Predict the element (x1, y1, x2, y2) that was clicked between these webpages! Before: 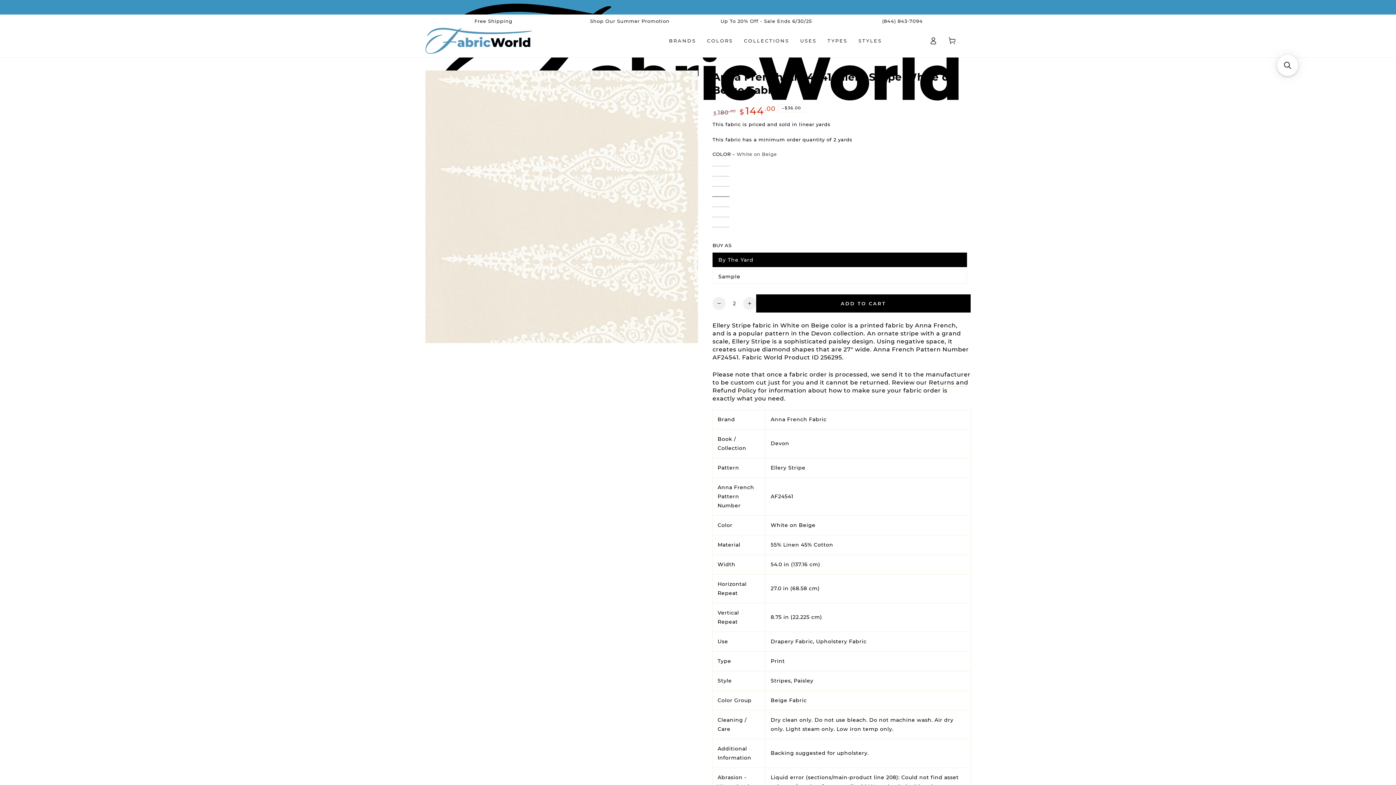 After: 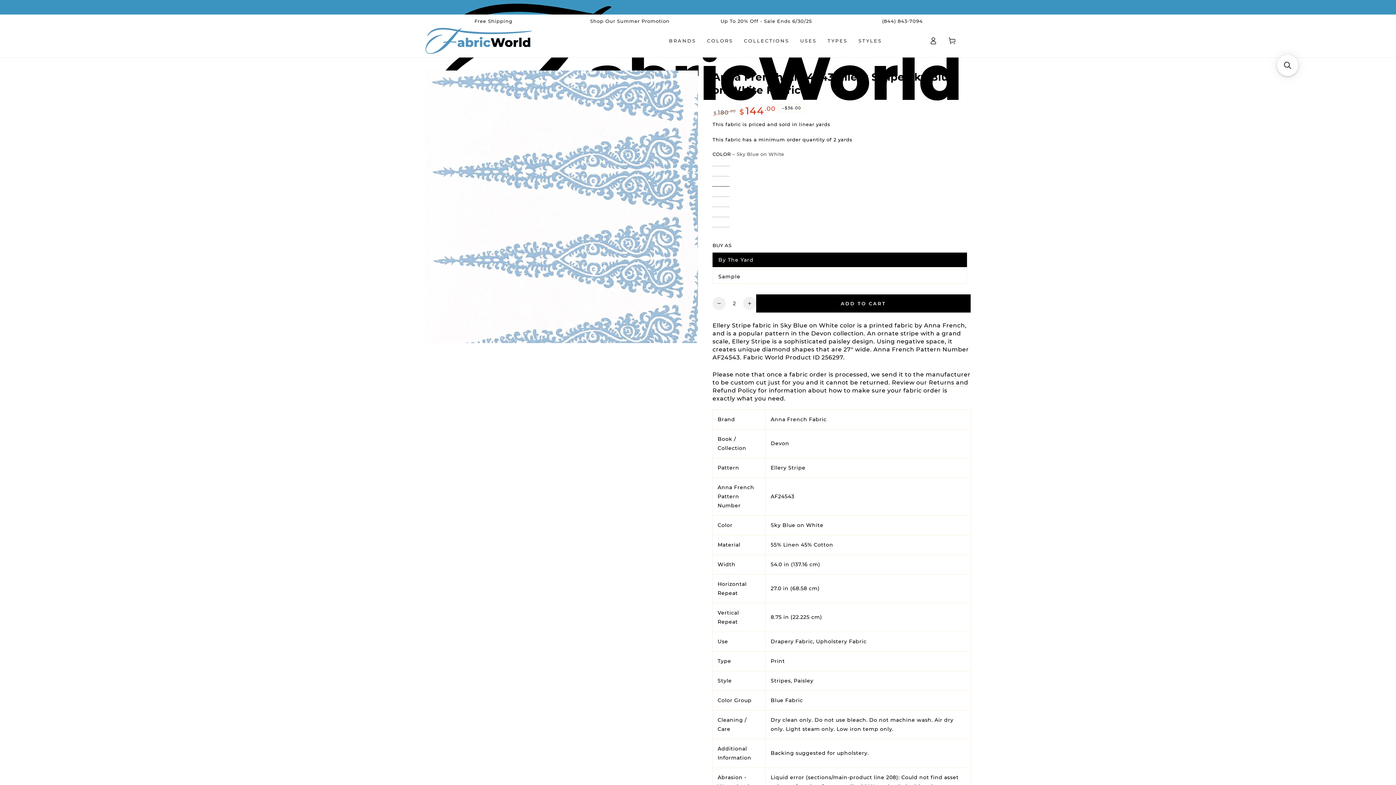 Action: bbox: (712, 179, 970, 189)